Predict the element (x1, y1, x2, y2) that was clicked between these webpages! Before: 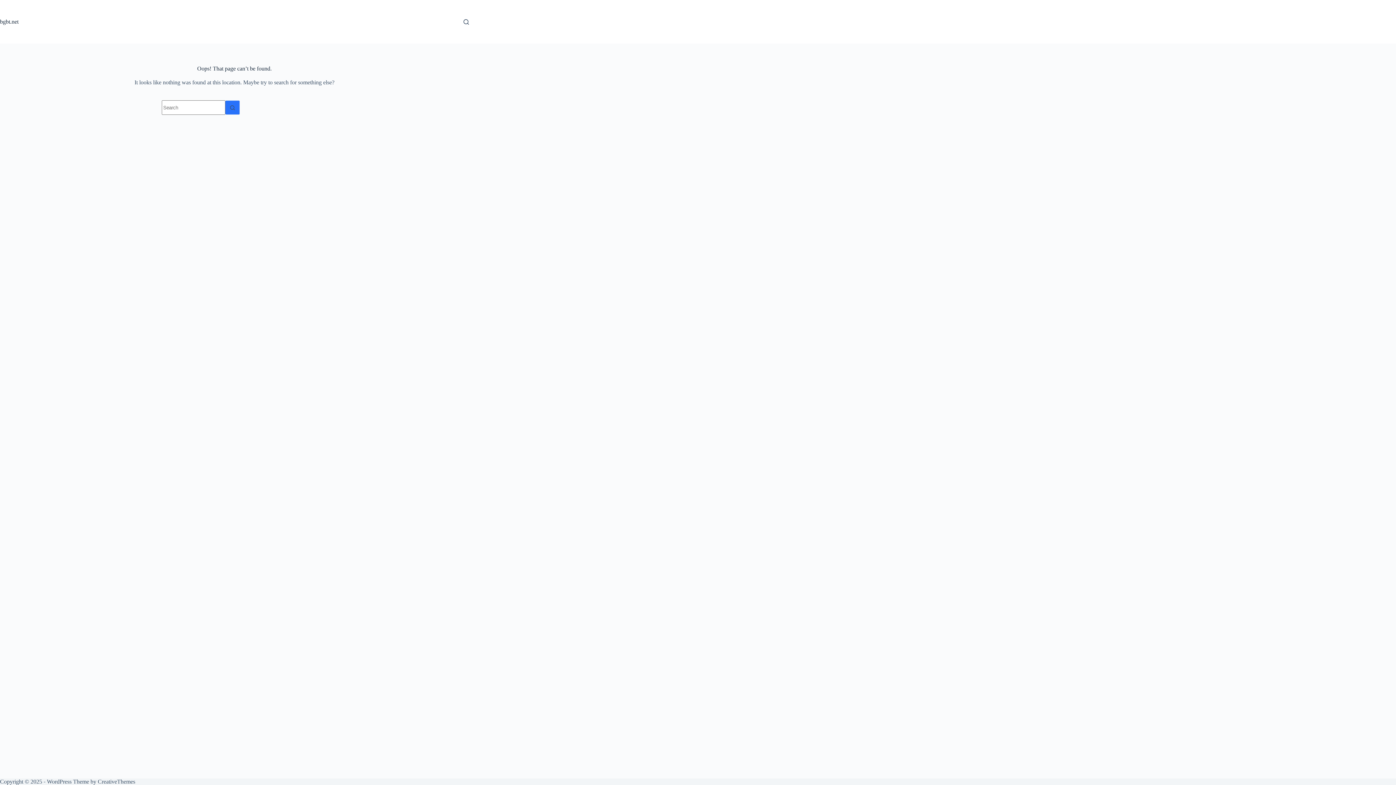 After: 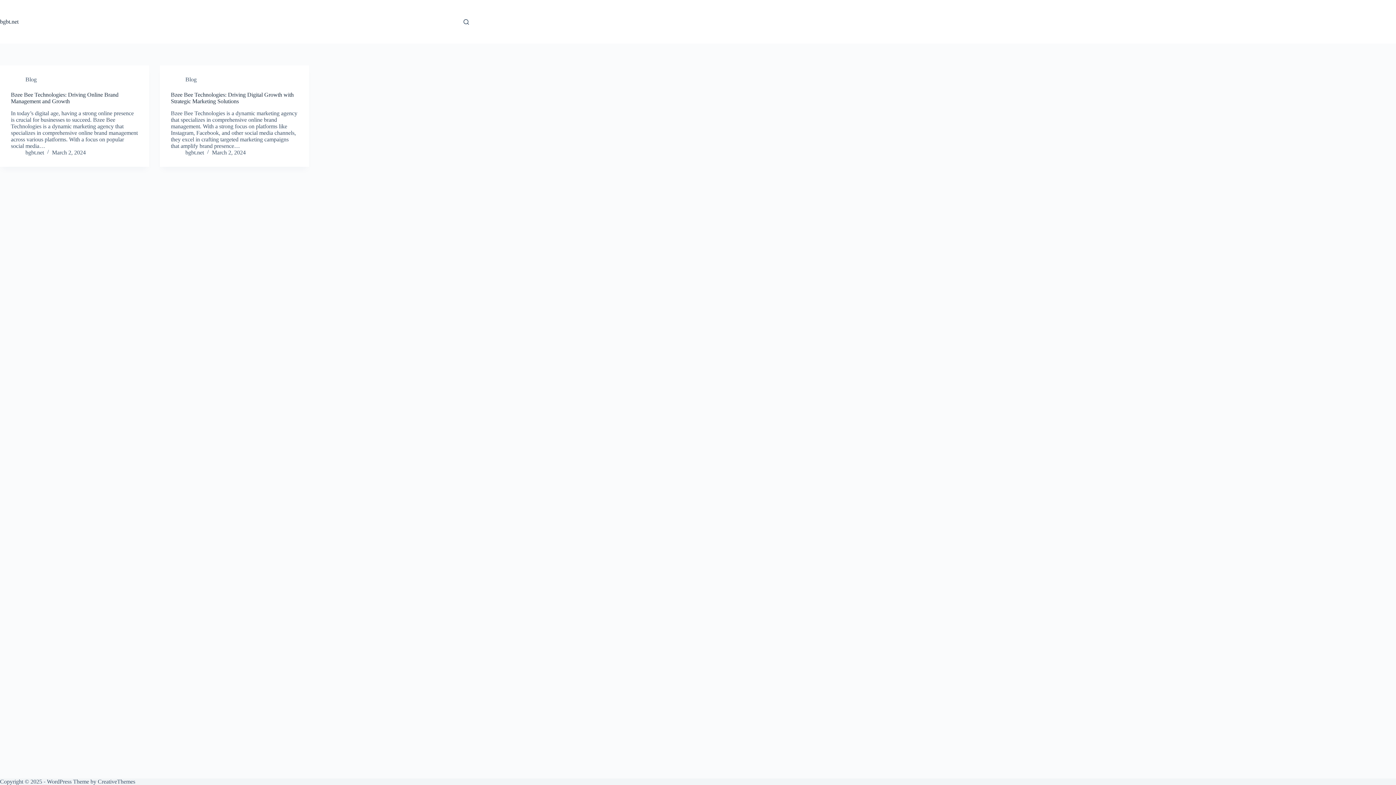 Action: label: bgbt.net bbox: (0, 18, 18, 24)